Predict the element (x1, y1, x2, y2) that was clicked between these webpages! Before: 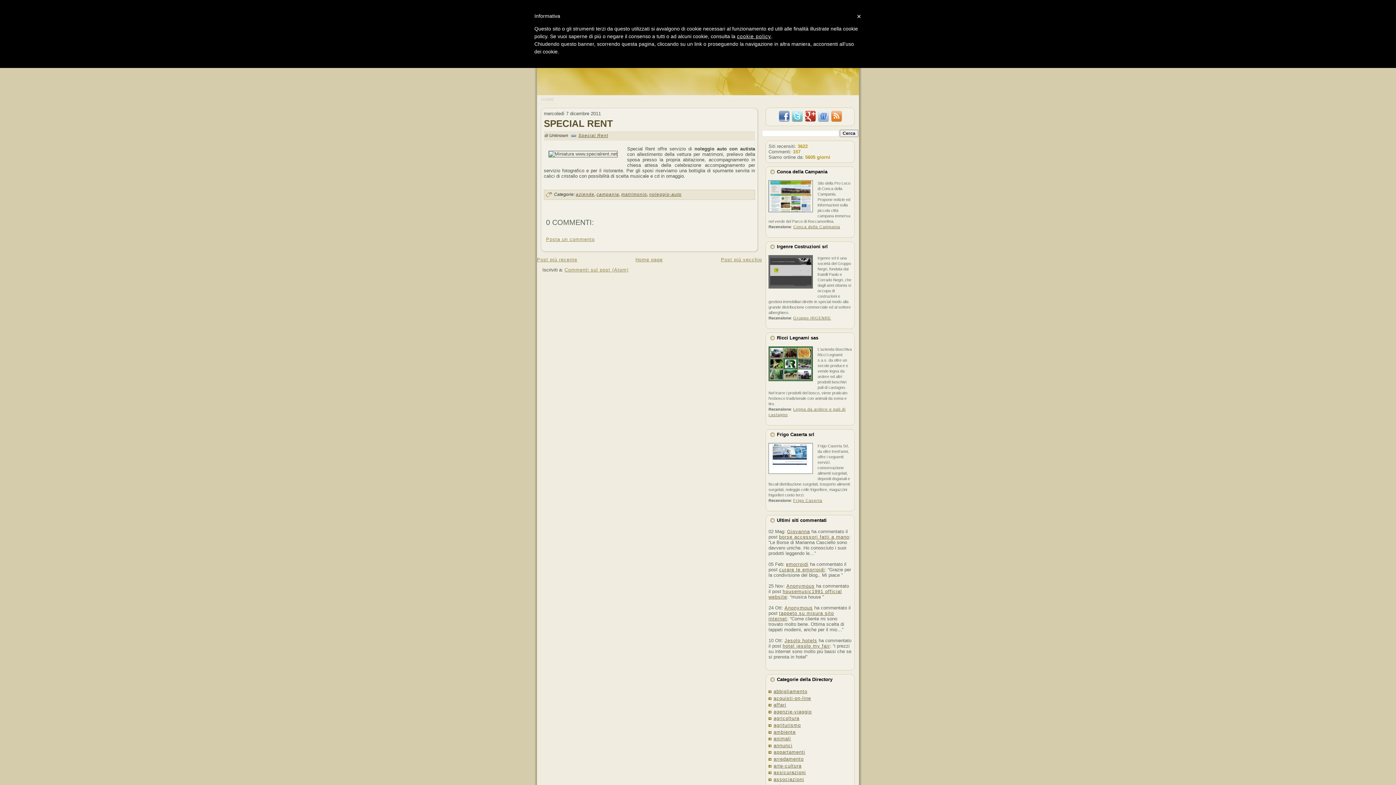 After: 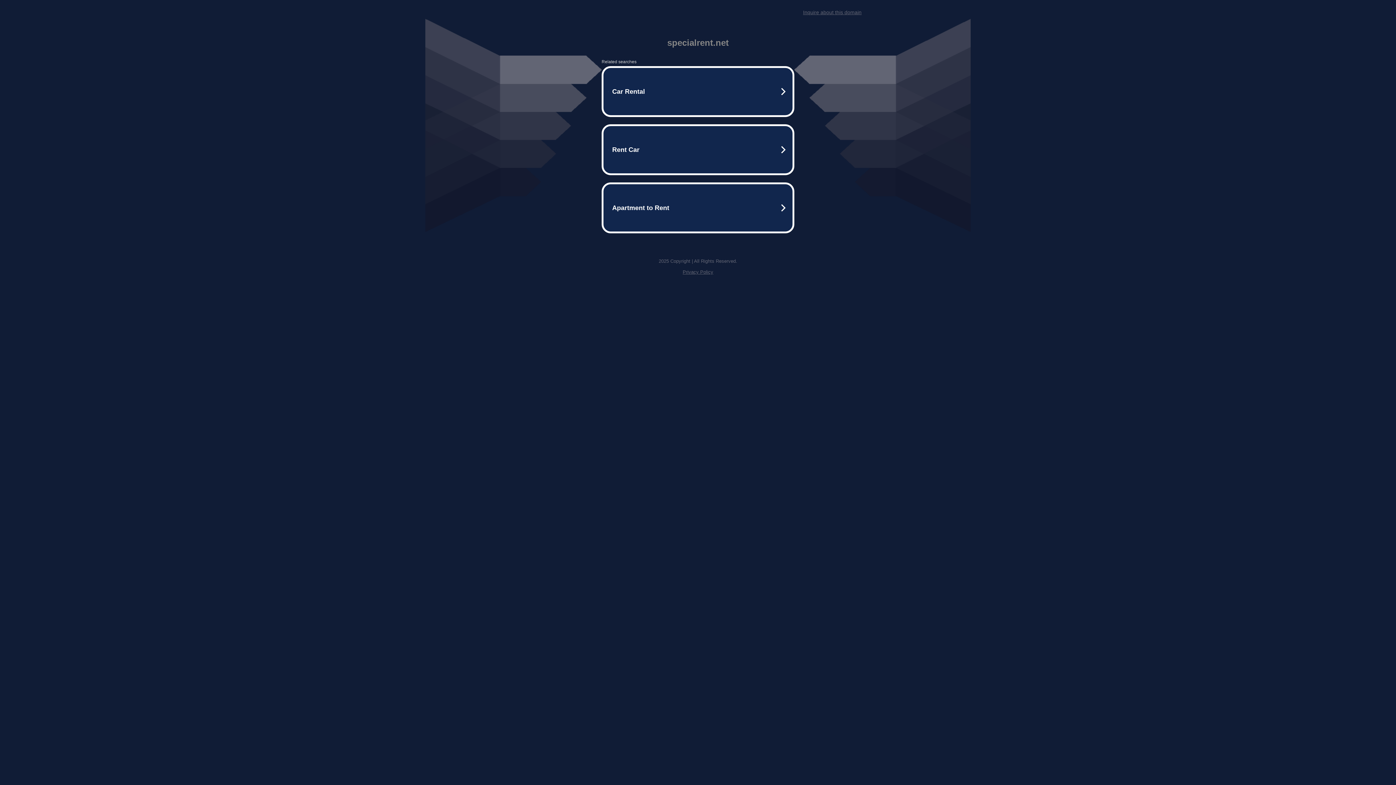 Action: label: SPECIAL RENT bbox: (544, 118, 613, 129)